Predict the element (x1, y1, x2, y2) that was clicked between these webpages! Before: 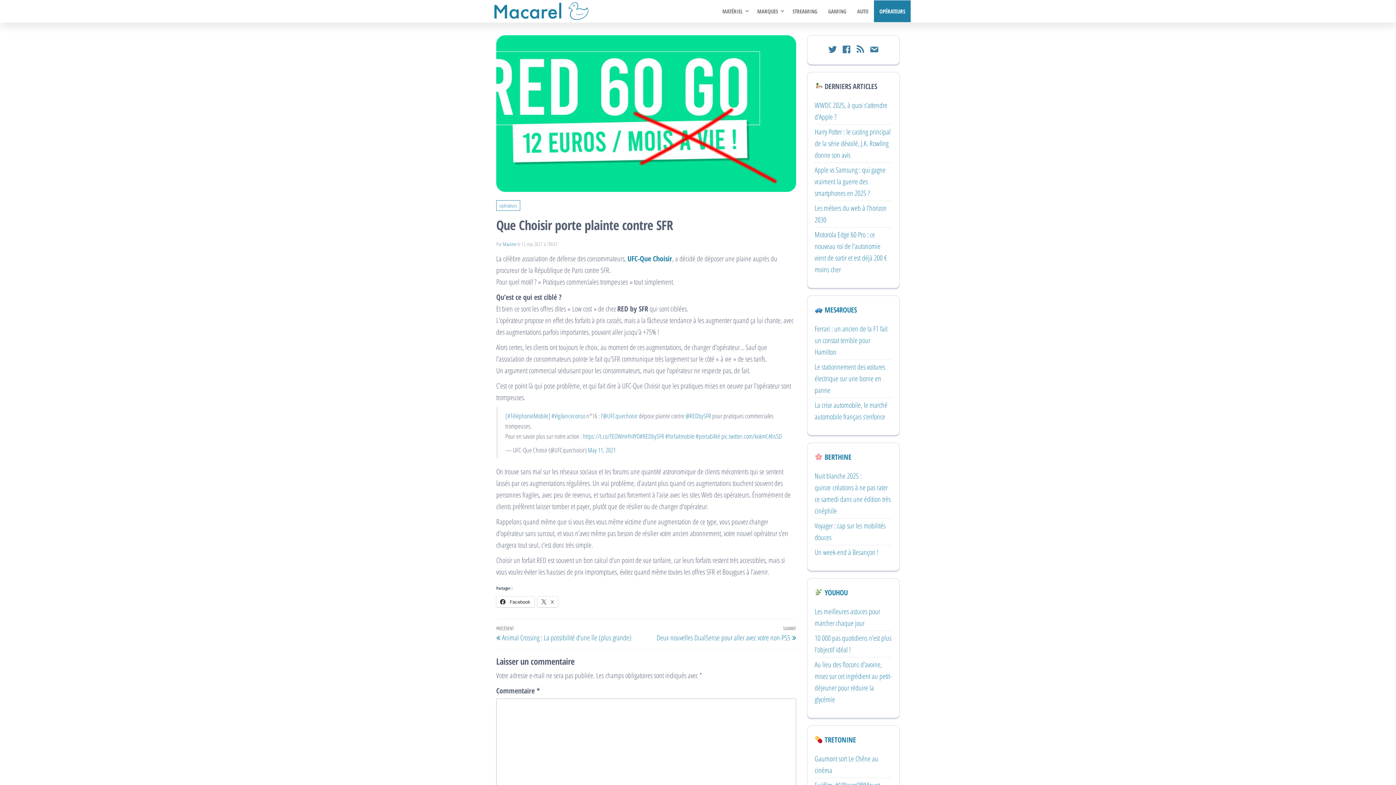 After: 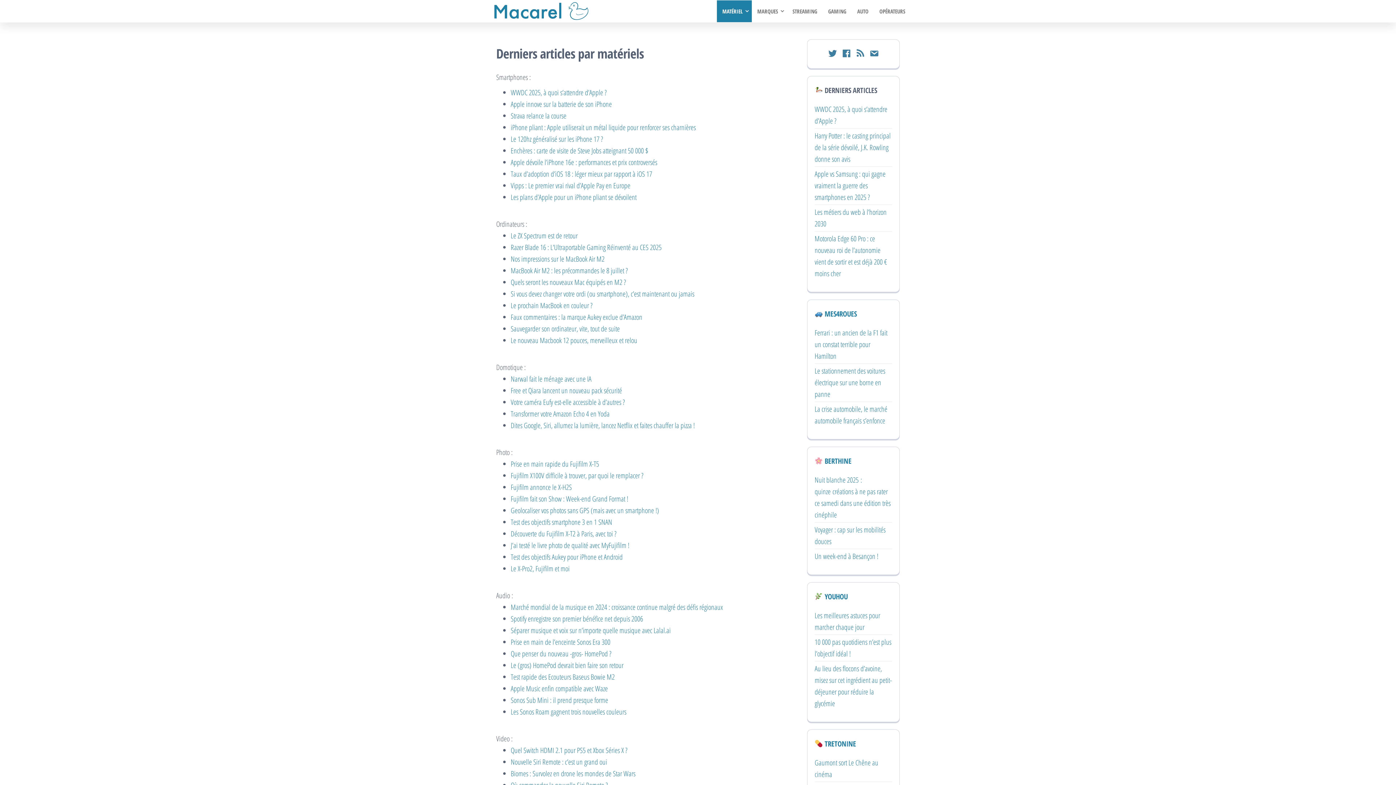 Action: label: MATÉRIEL bbox: (717, 0, 752, 22)